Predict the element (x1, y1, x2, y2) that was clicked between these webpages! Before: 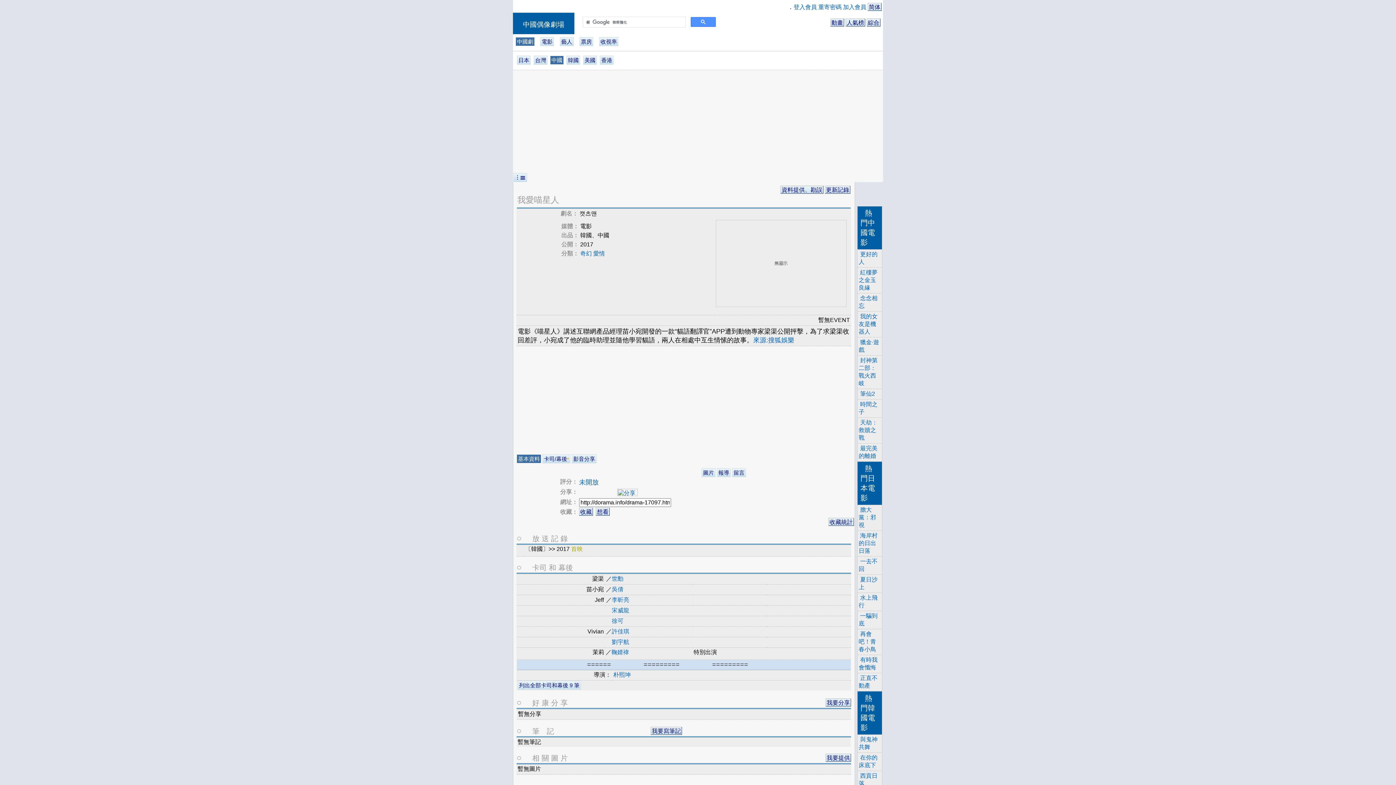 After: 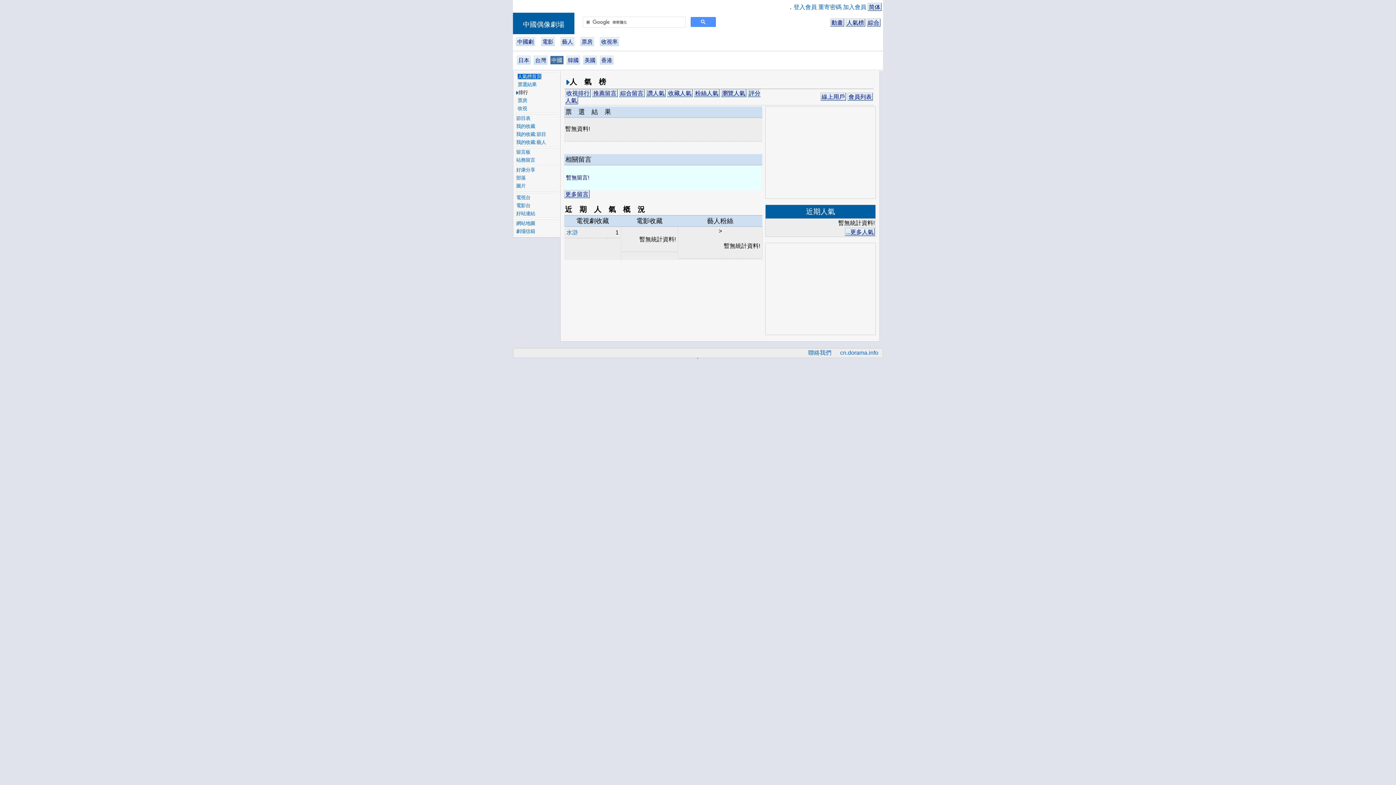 Action: bbox: (845, 18, 865, 26) label: 人氣榜